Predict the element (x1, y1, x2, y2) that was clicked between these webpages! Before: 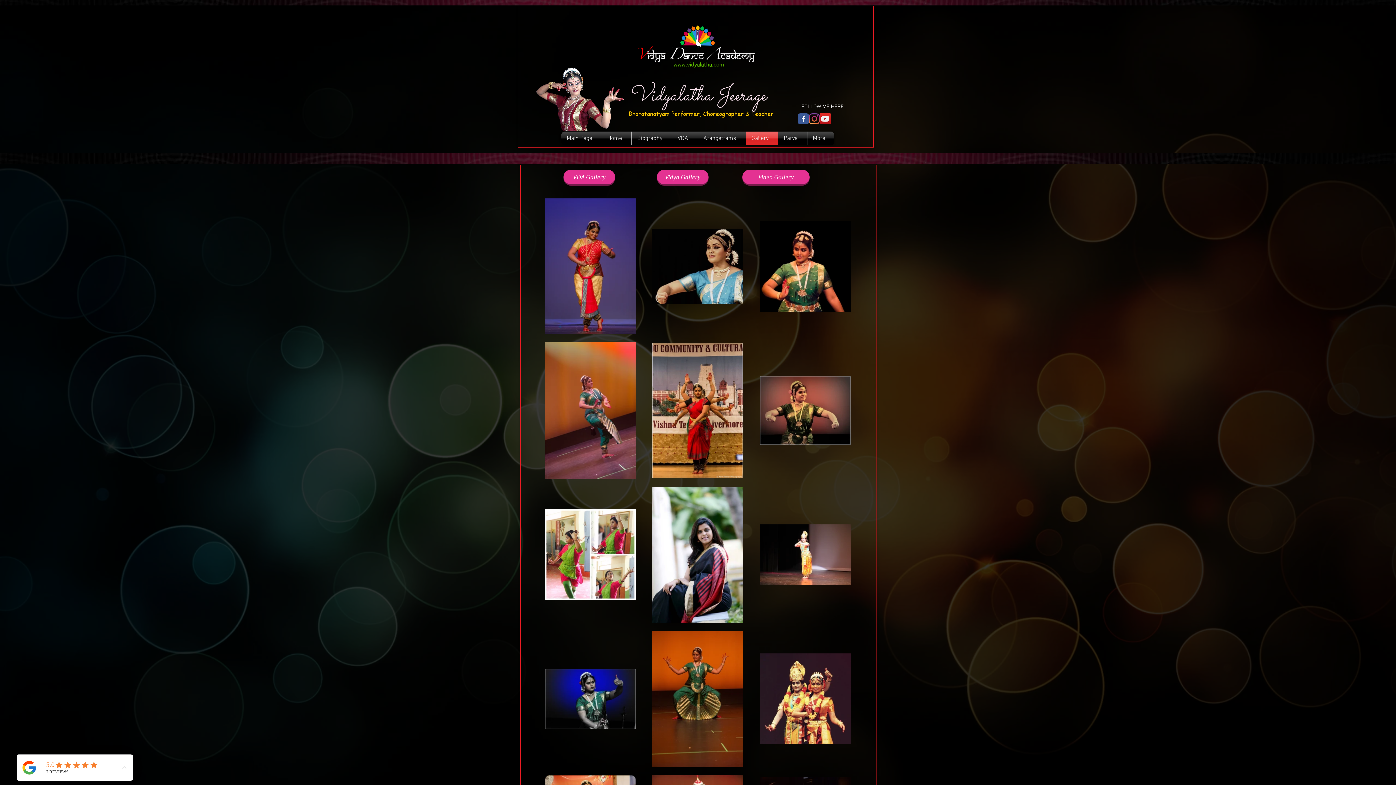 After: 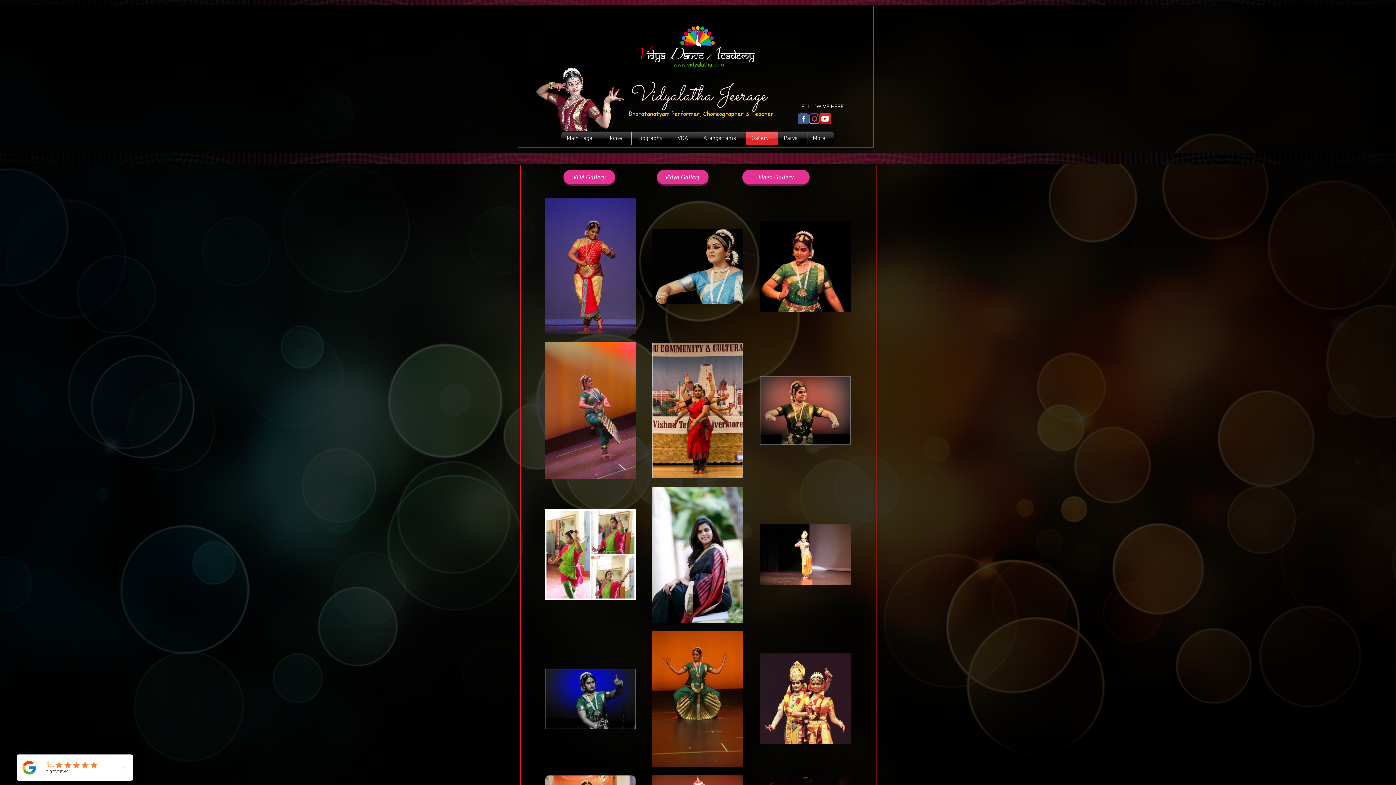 Action: bbox: (657, 169, 708, 184) label: Vidya Gallery